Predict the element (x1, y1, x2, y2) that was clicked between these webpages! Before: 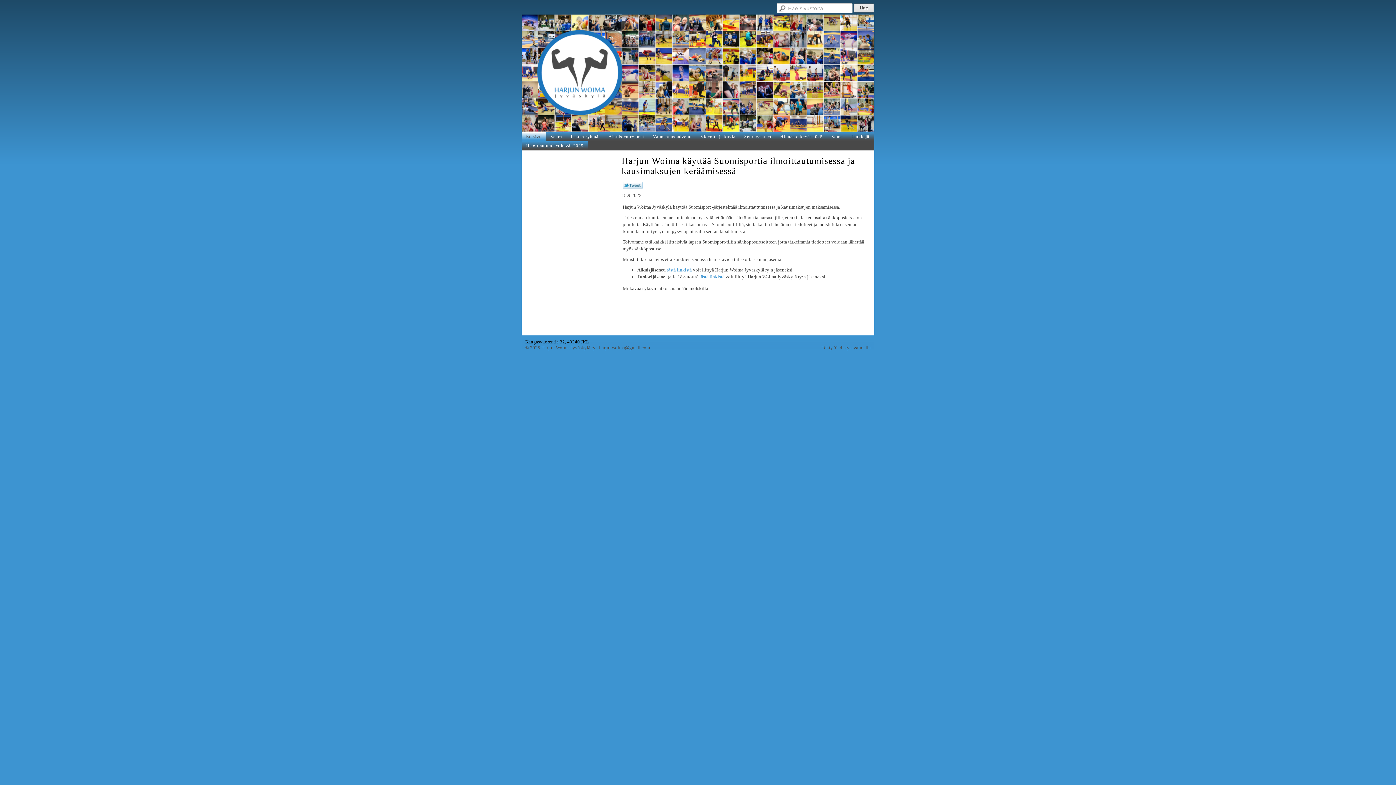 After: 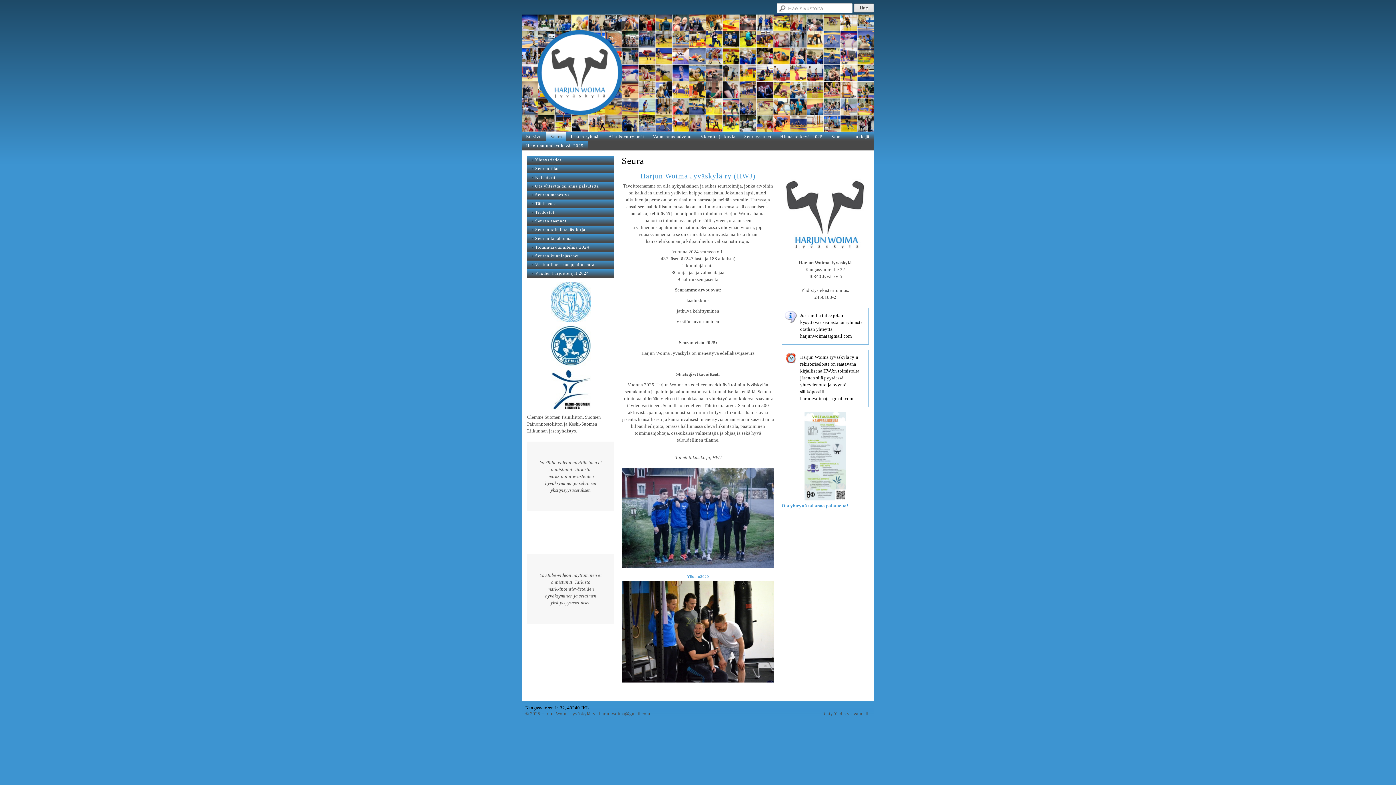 Action: bbox: (546, 132, 566, 141) label: Seura